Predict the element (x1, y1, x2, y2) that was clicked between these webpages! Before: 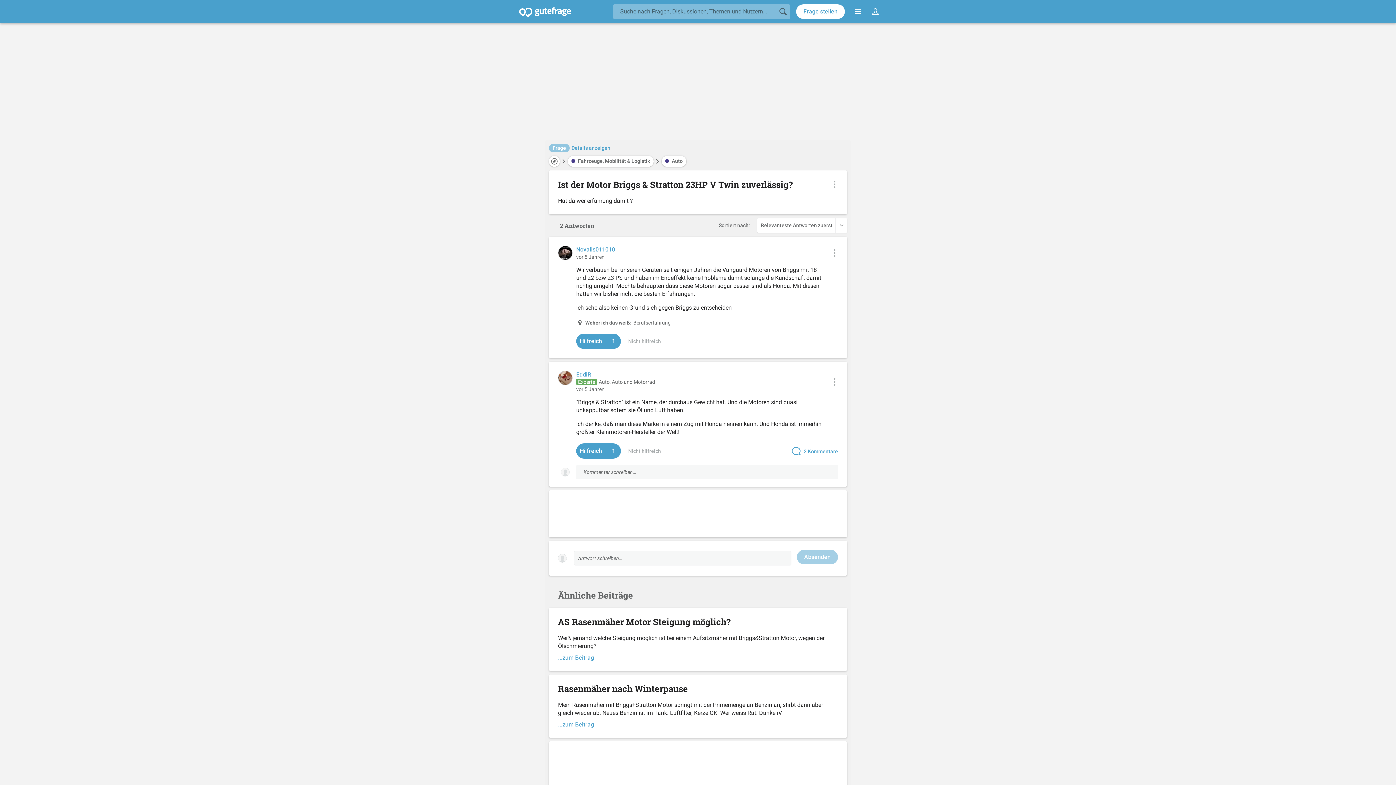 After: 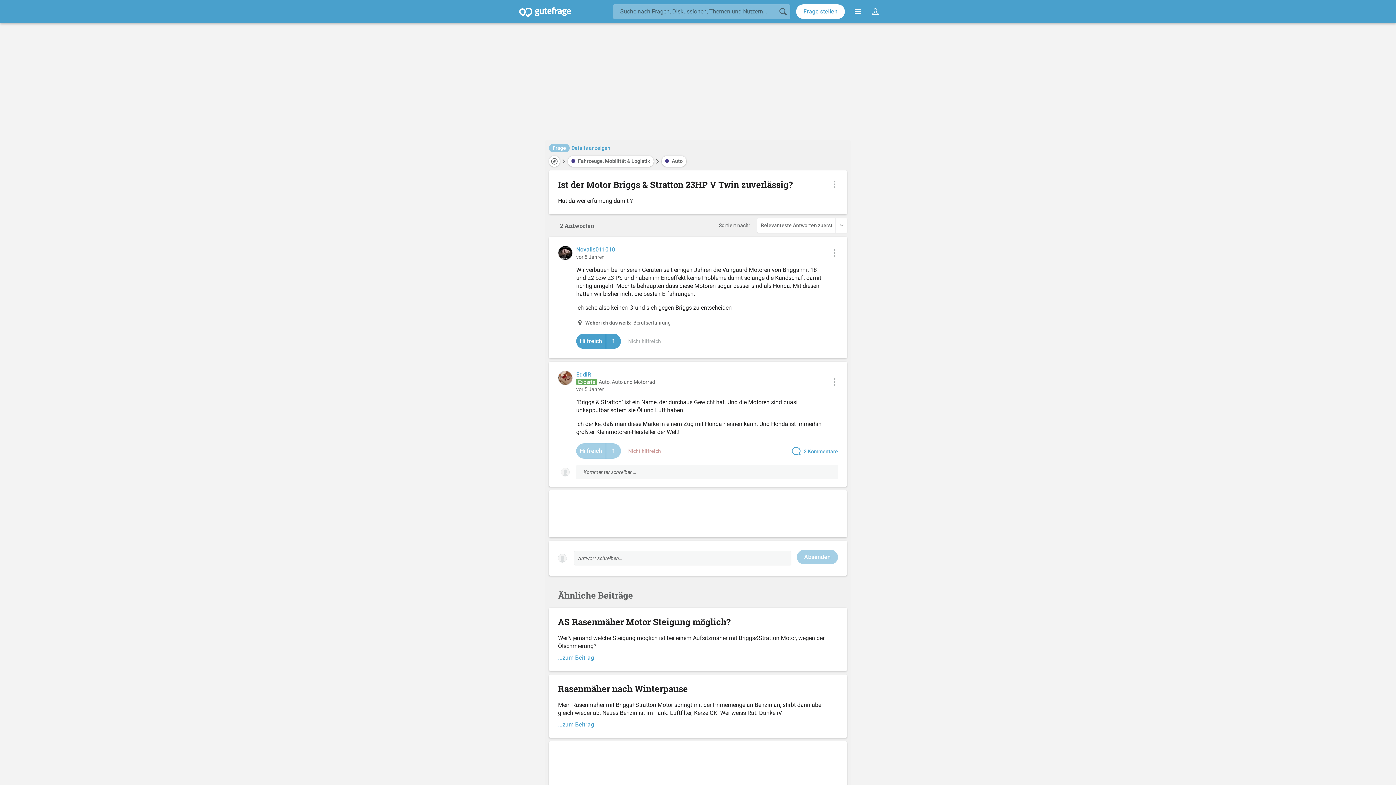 Action: bbox: (628, 447, 661, 454) label: Nicht hilfreich